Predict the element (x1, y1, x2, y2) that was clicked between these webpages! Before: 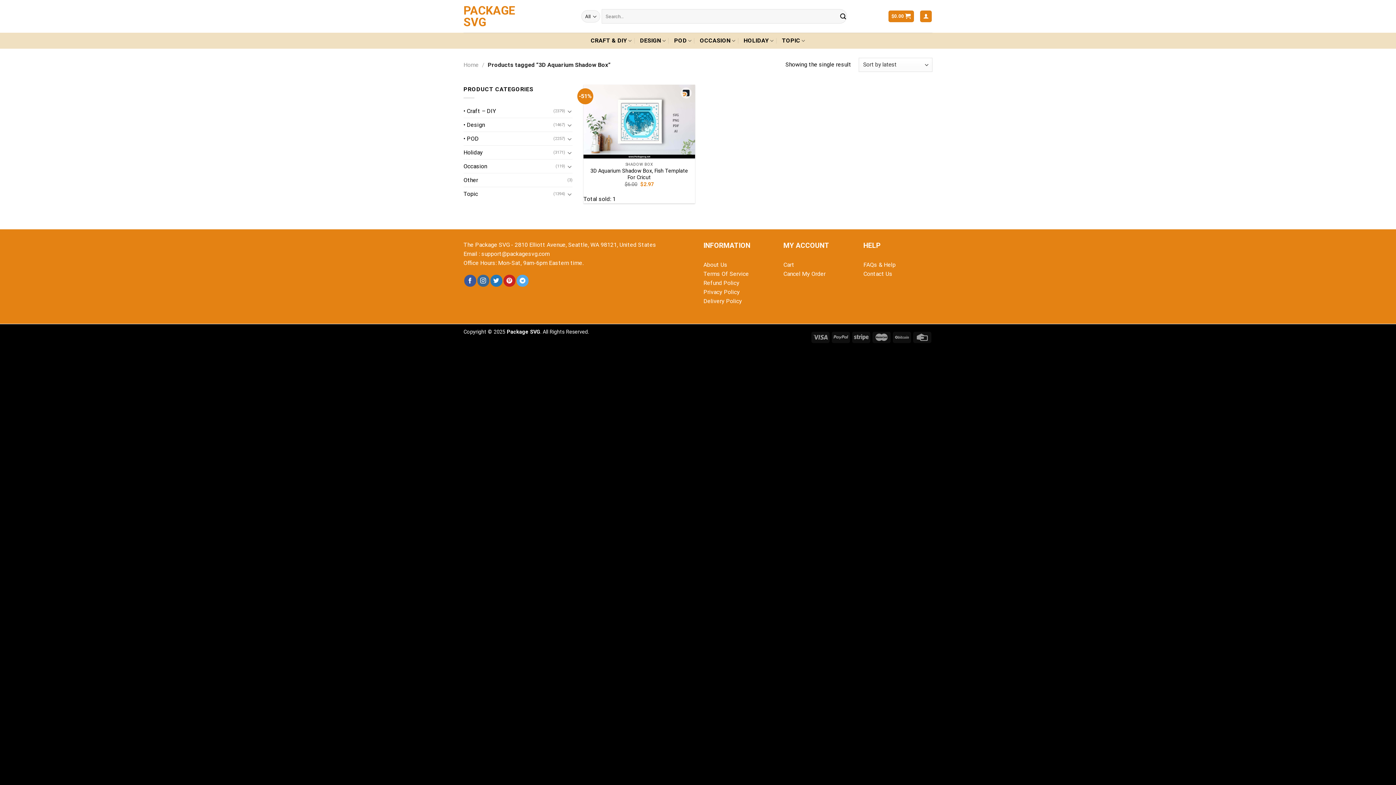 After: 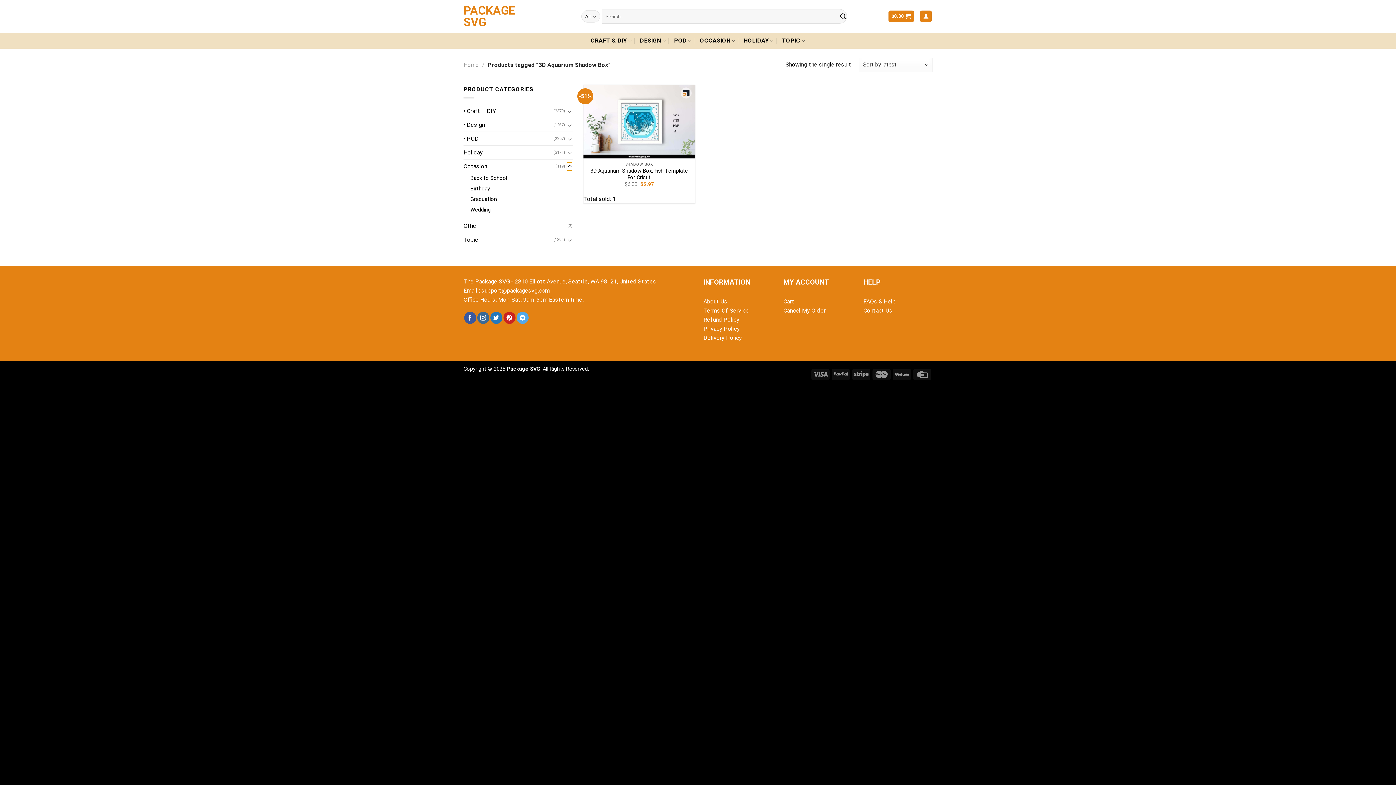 Action: bbox: (567, 162, 572, 170) label: Toggle